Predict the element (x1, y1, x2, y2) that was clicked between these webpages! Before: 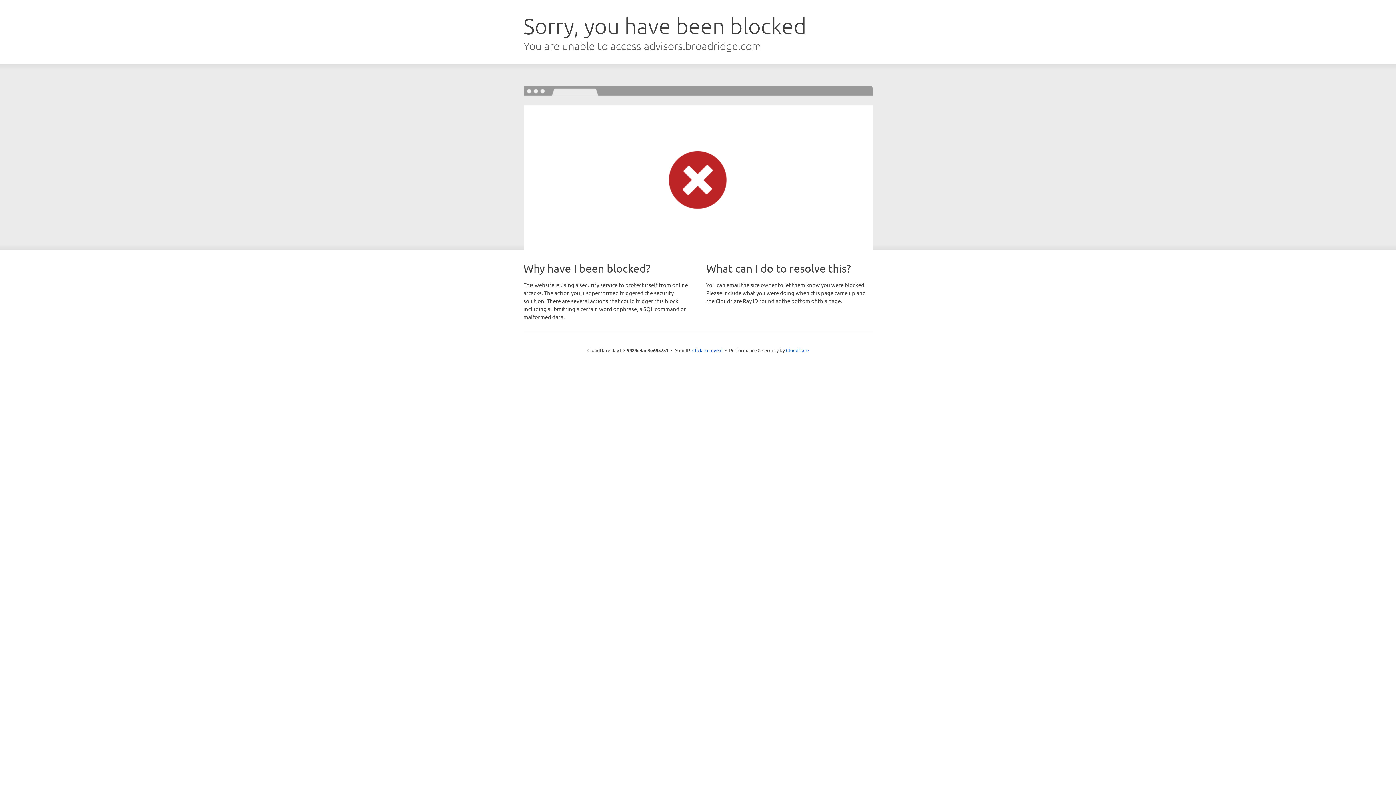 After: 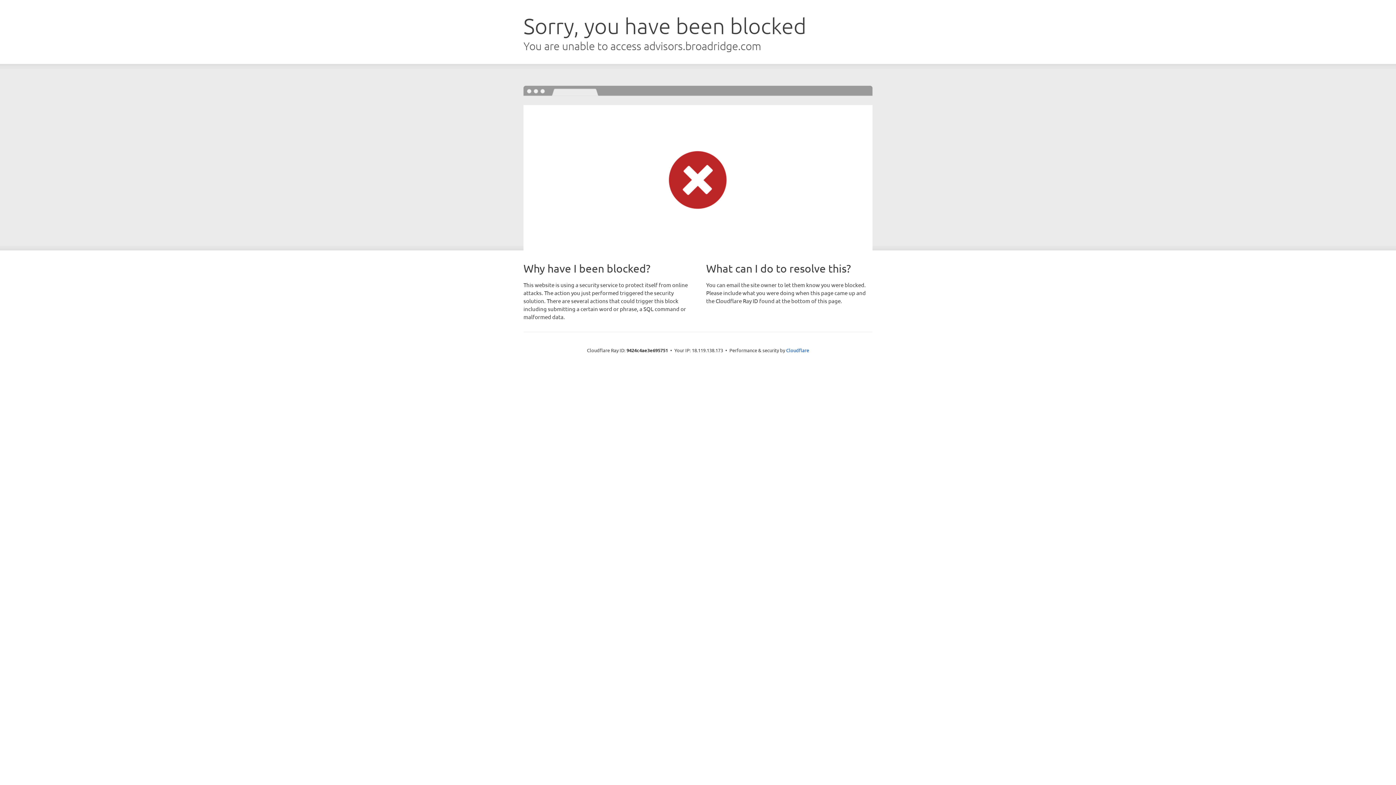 Action: bbox: (692, 346, 722, 353) label: Click to reveal